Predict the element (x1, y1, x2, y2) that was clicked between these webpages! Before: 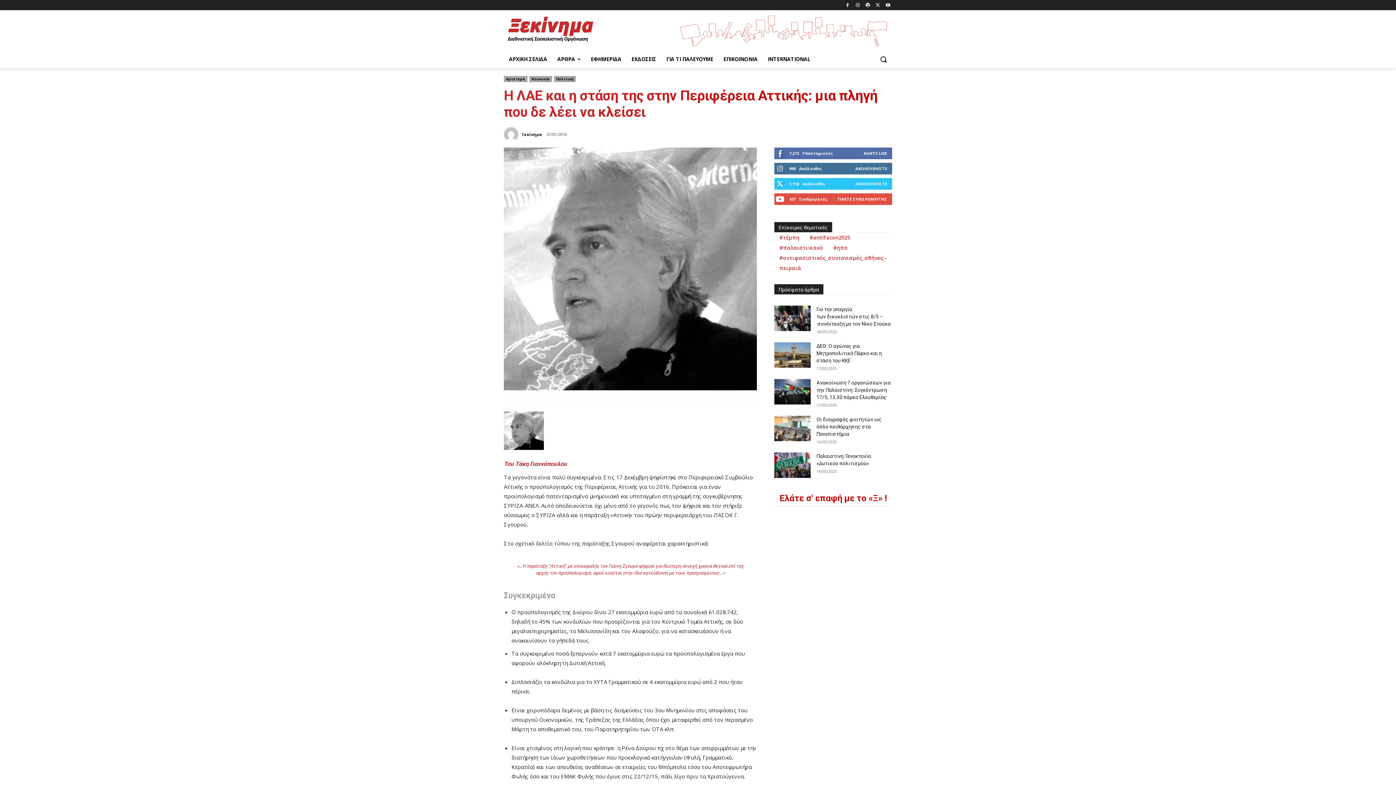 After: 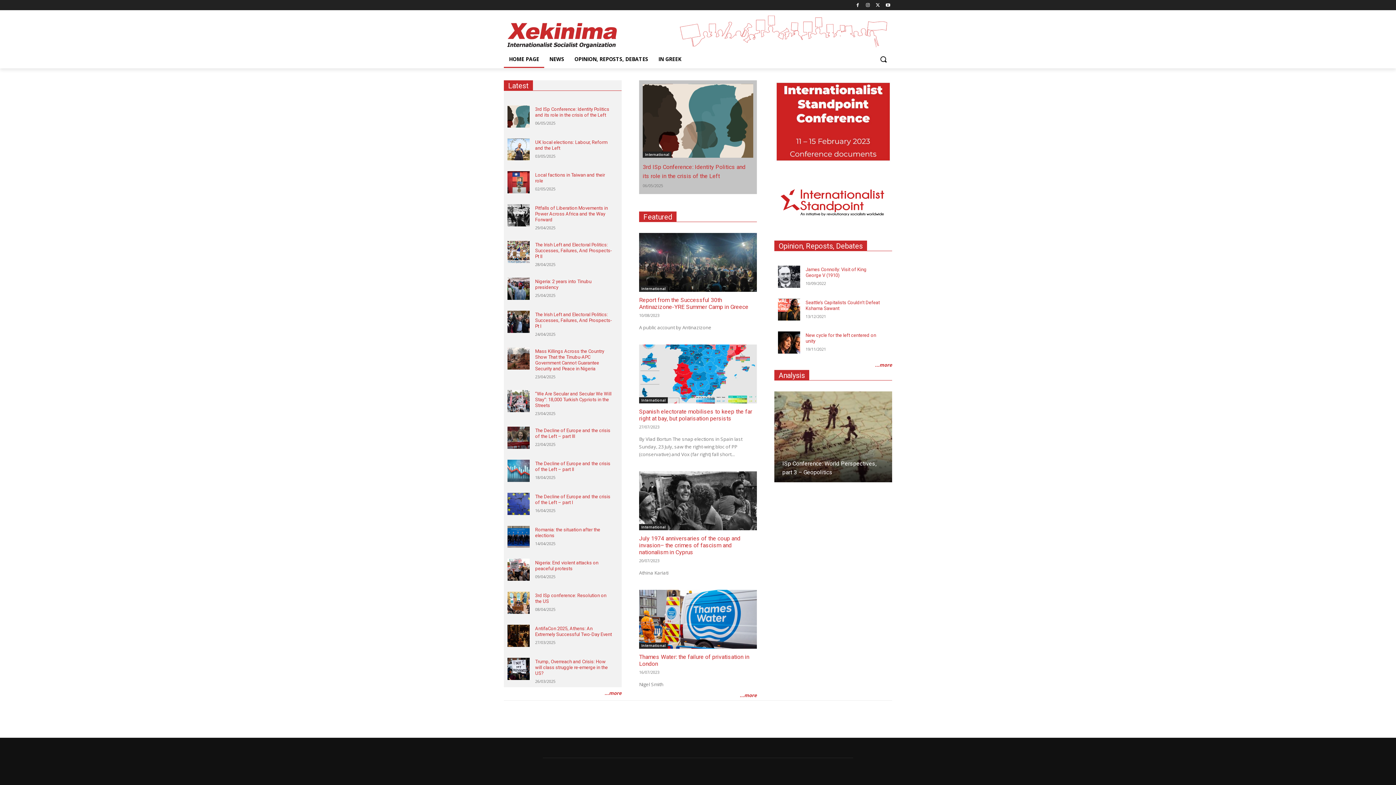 Action: bbox: (762, 50, 815, 67) label: INTERNATIONAL